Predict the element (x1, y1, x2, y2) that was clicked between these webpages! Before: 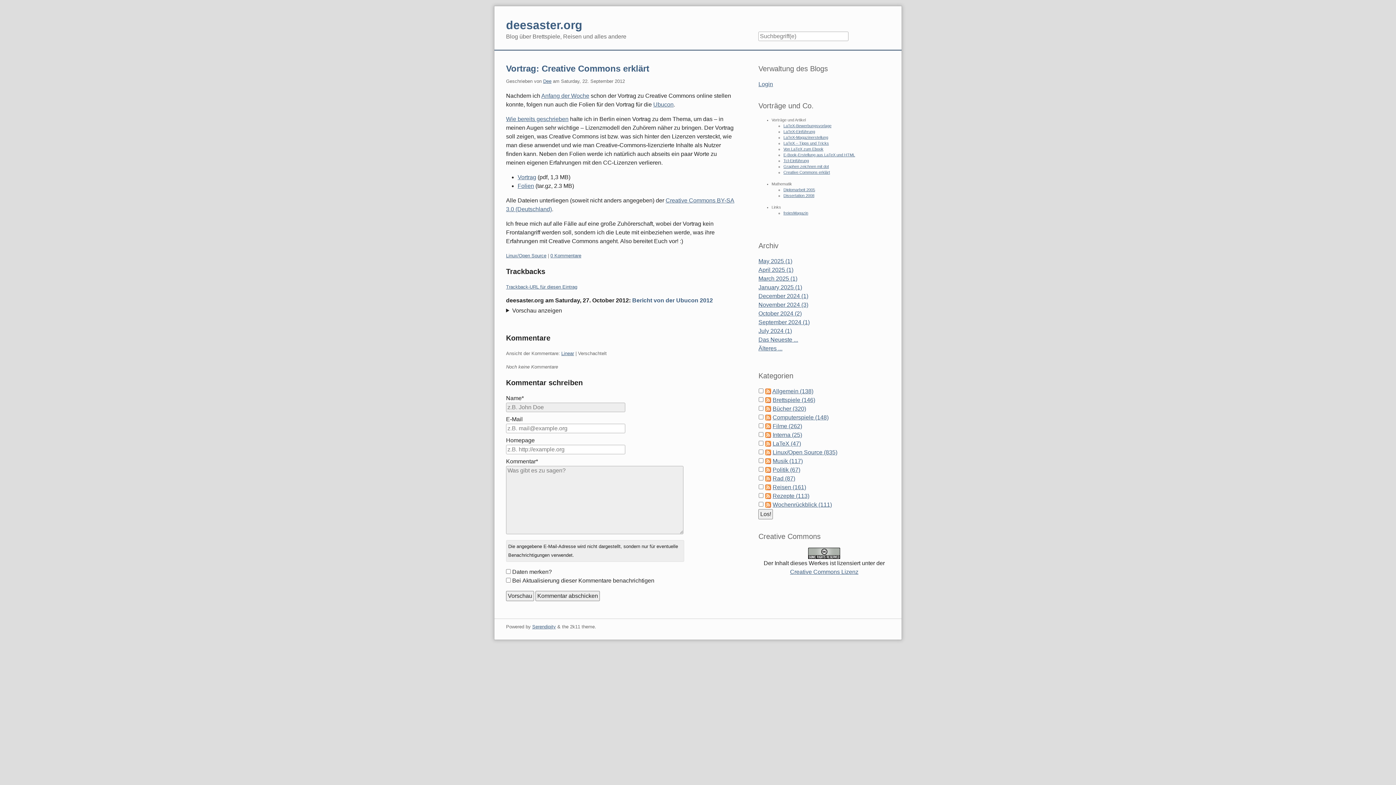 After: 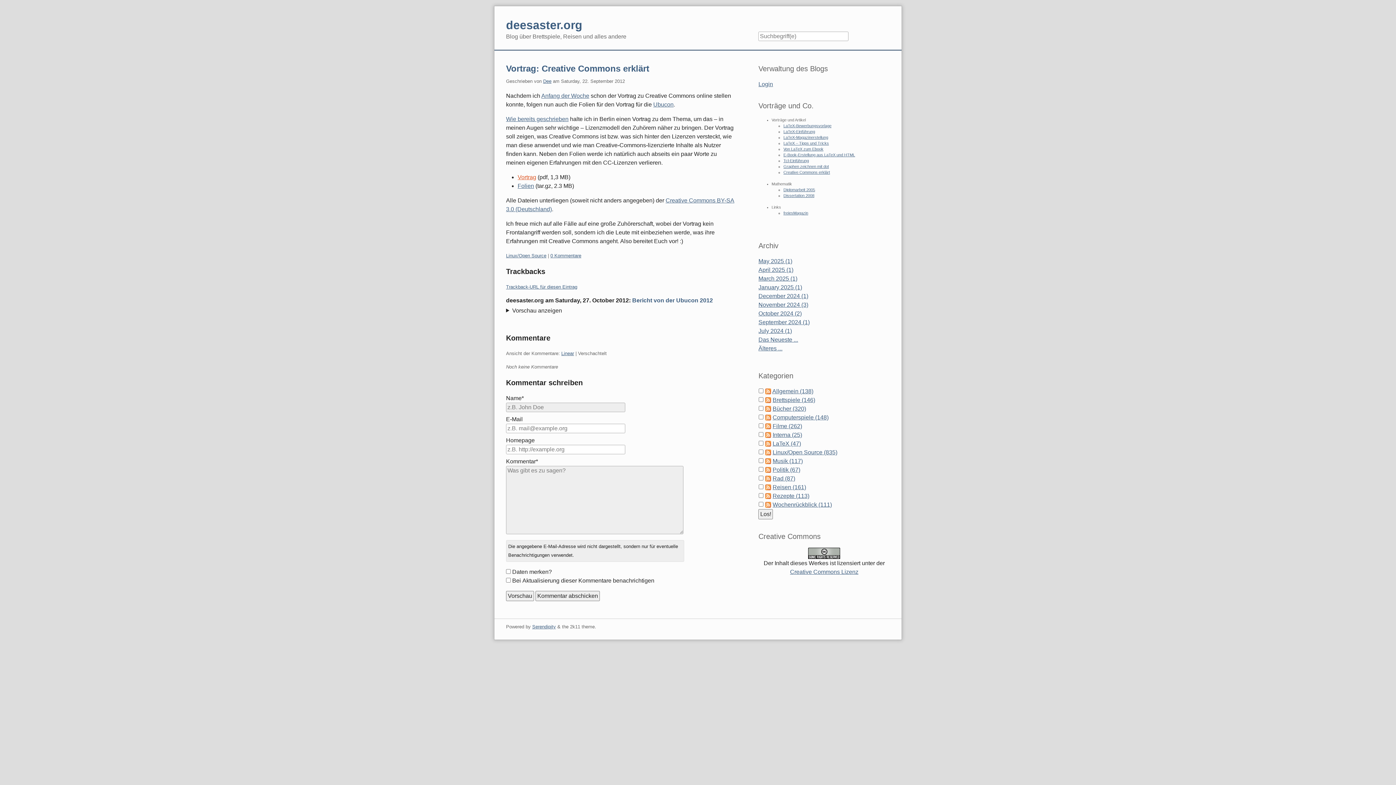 Action: label: Vortrag bbox: (517, 174, 536, 180)